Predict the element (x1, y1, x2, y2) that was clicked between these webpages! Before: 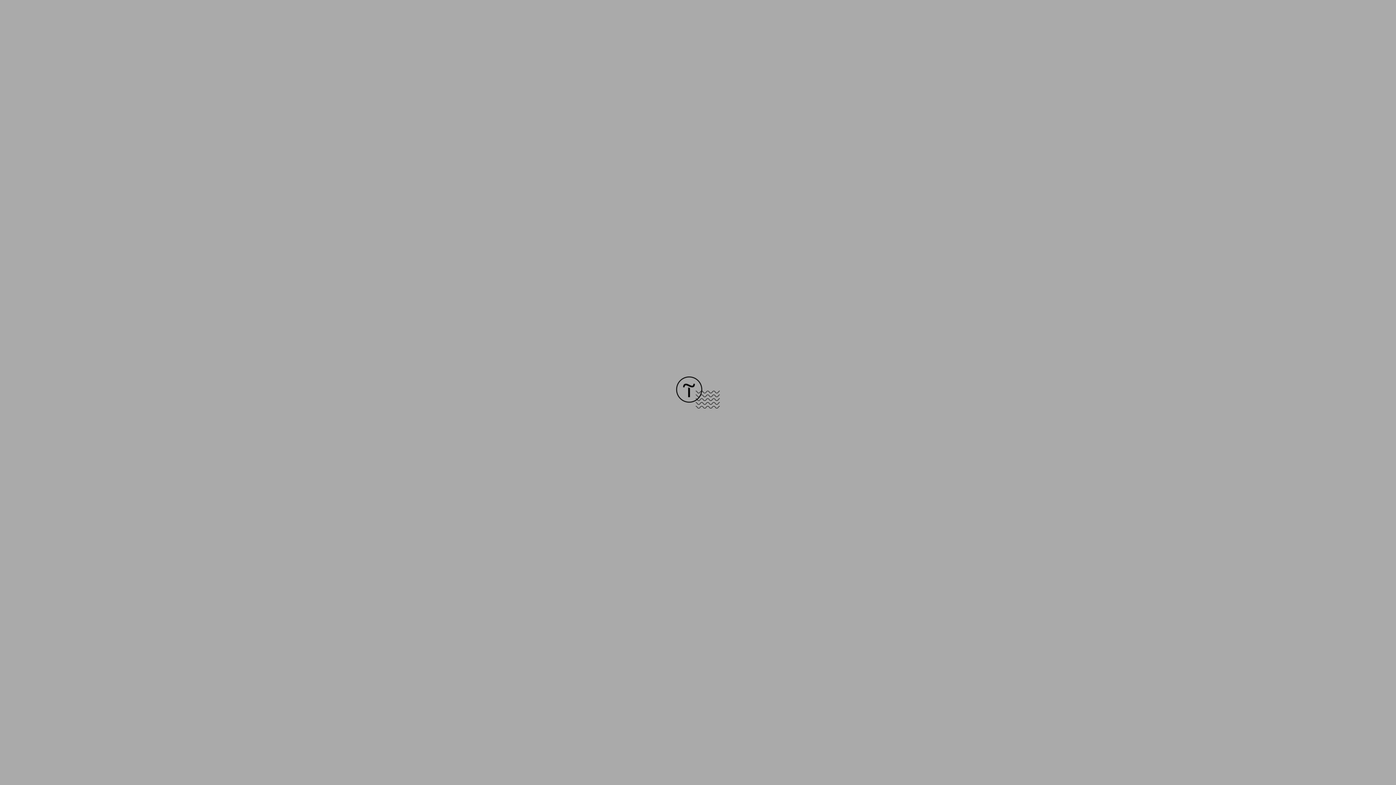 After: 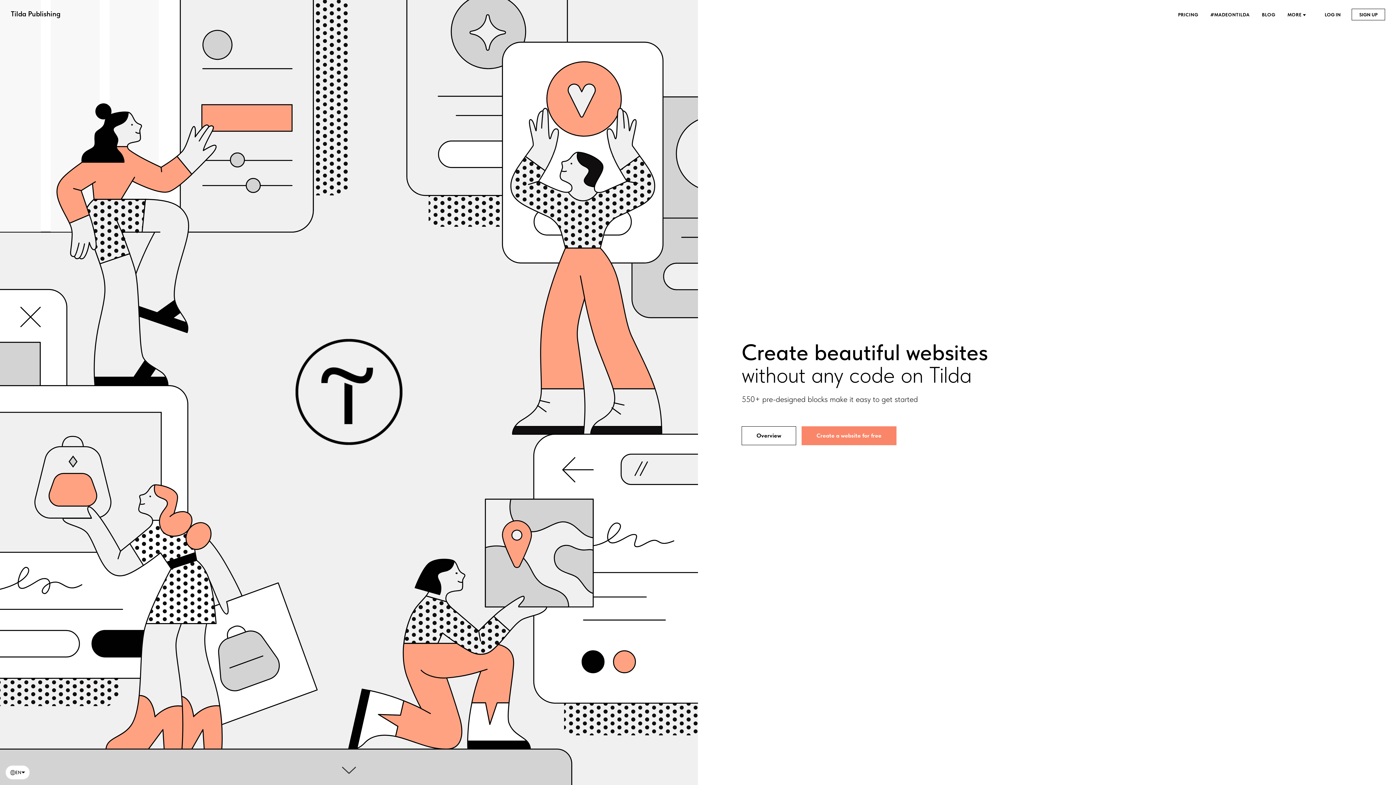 Action: bbox: (676, 403, 720, 409)